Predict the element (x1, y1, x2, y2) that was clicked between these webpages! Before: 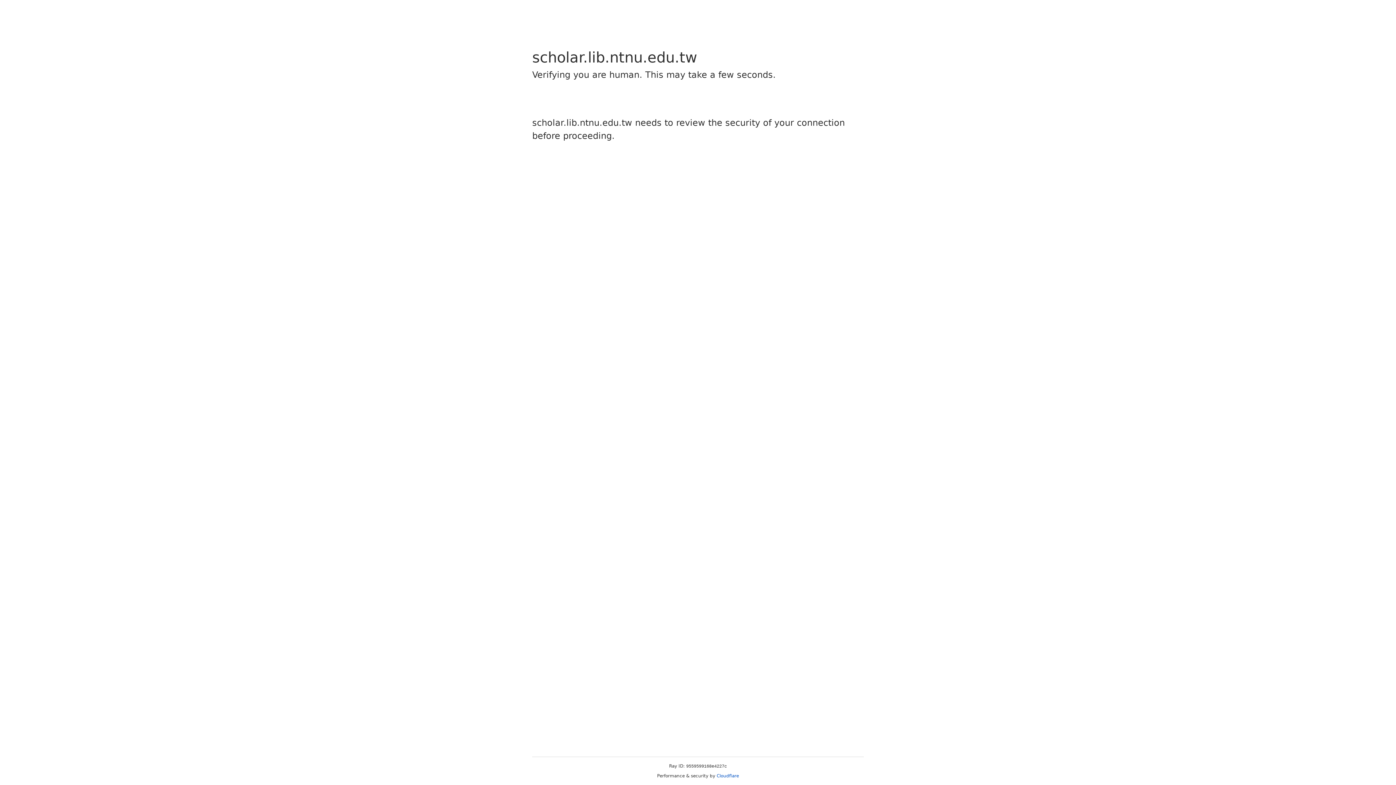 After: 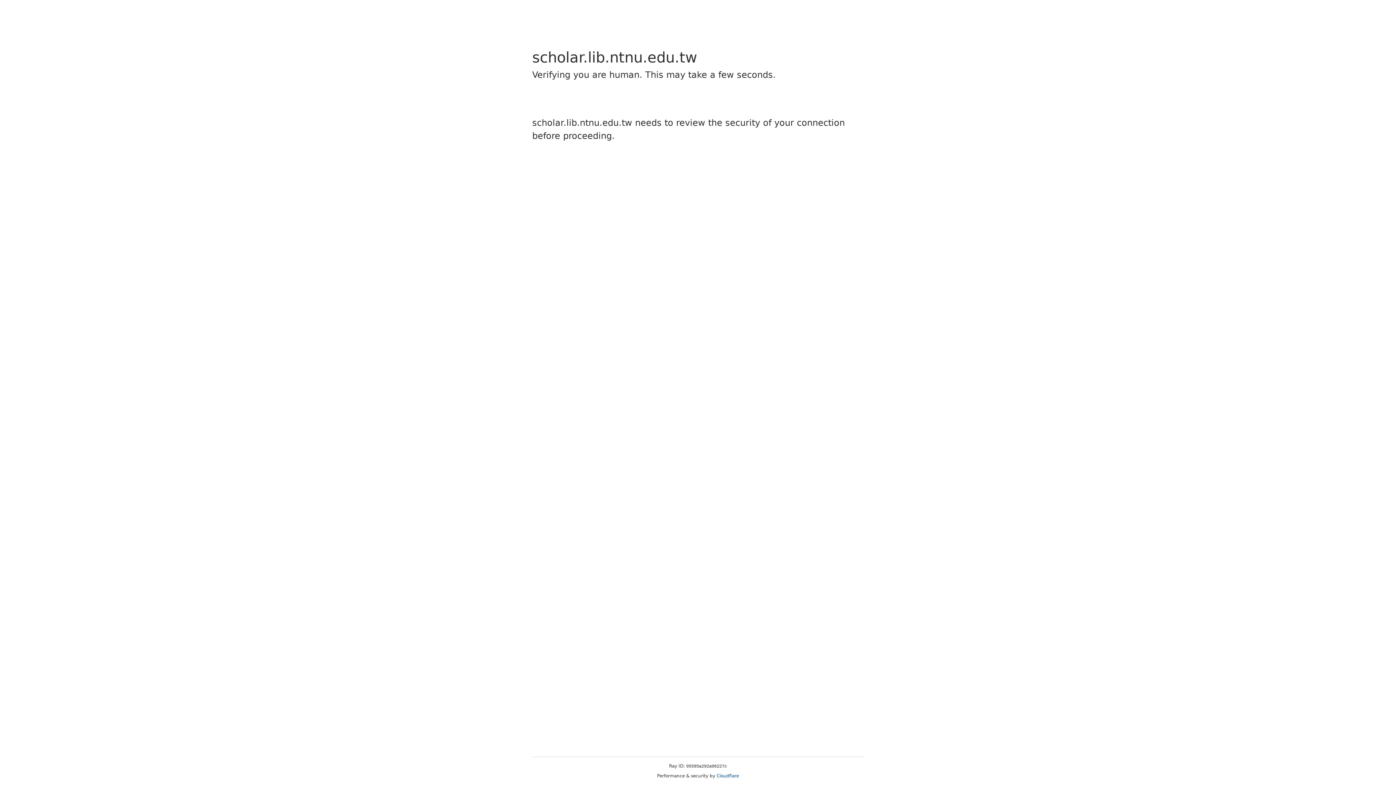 Action: bbox: (716, 773, 739, 778) label: Cloudflare